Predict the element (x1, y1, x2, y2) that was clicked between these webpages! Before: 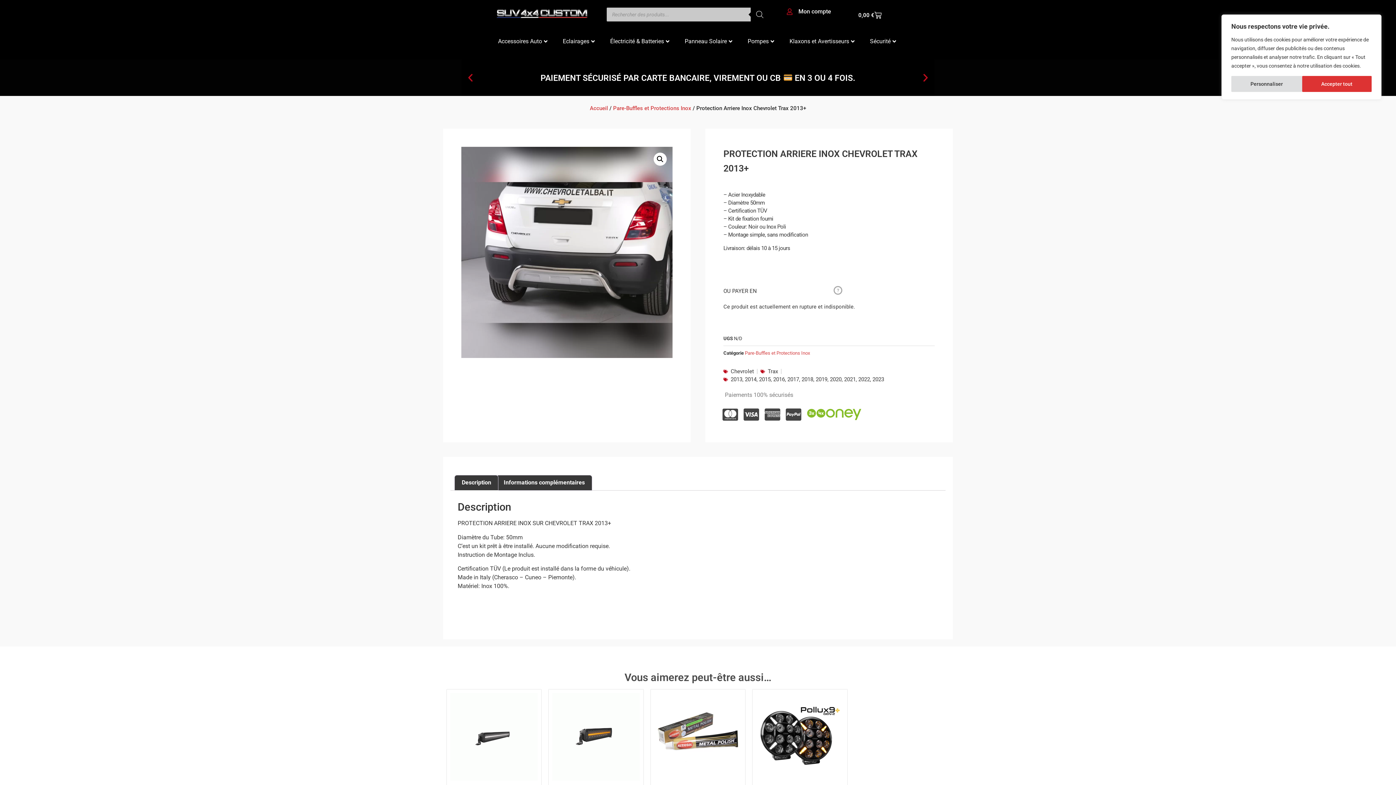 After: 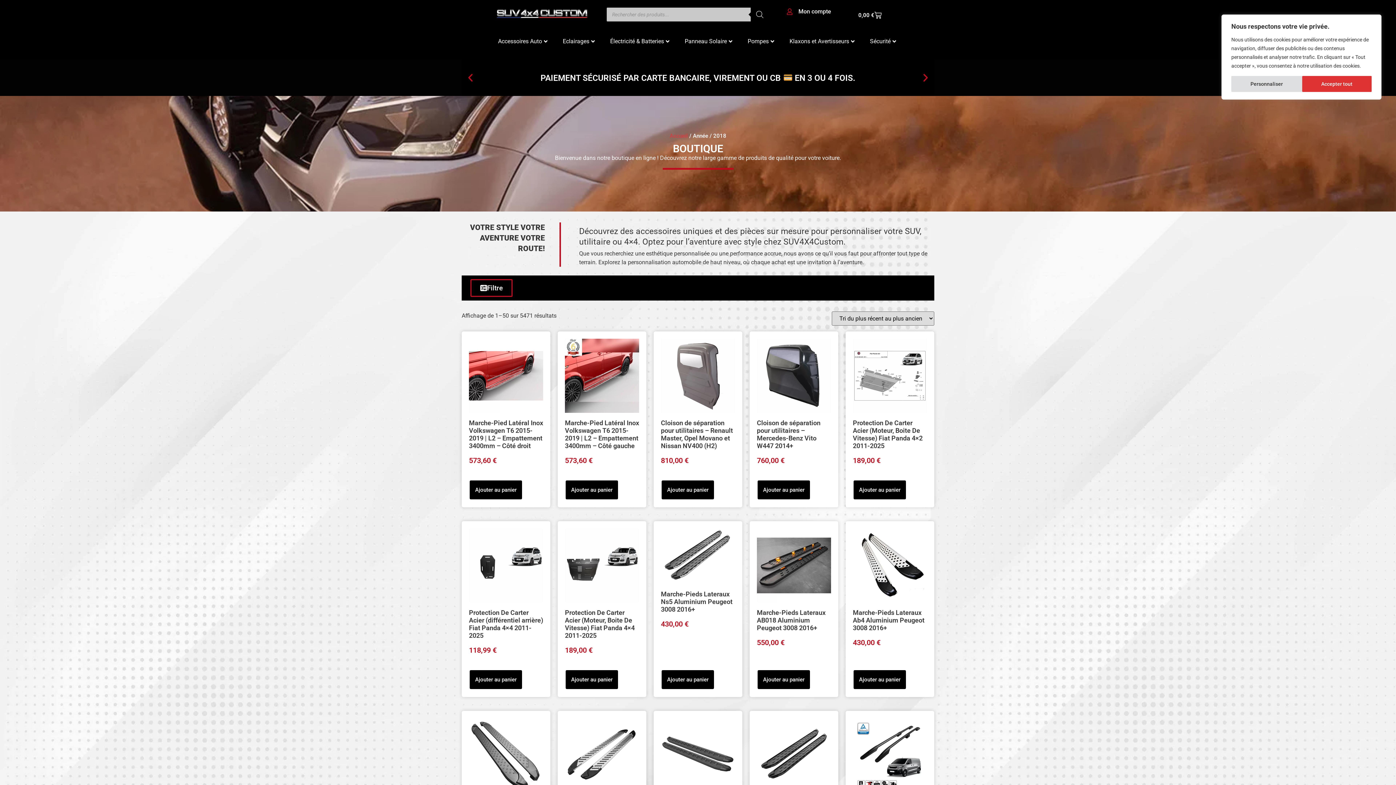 Action: bbox: (801, 376, 813, 382) label: 2018